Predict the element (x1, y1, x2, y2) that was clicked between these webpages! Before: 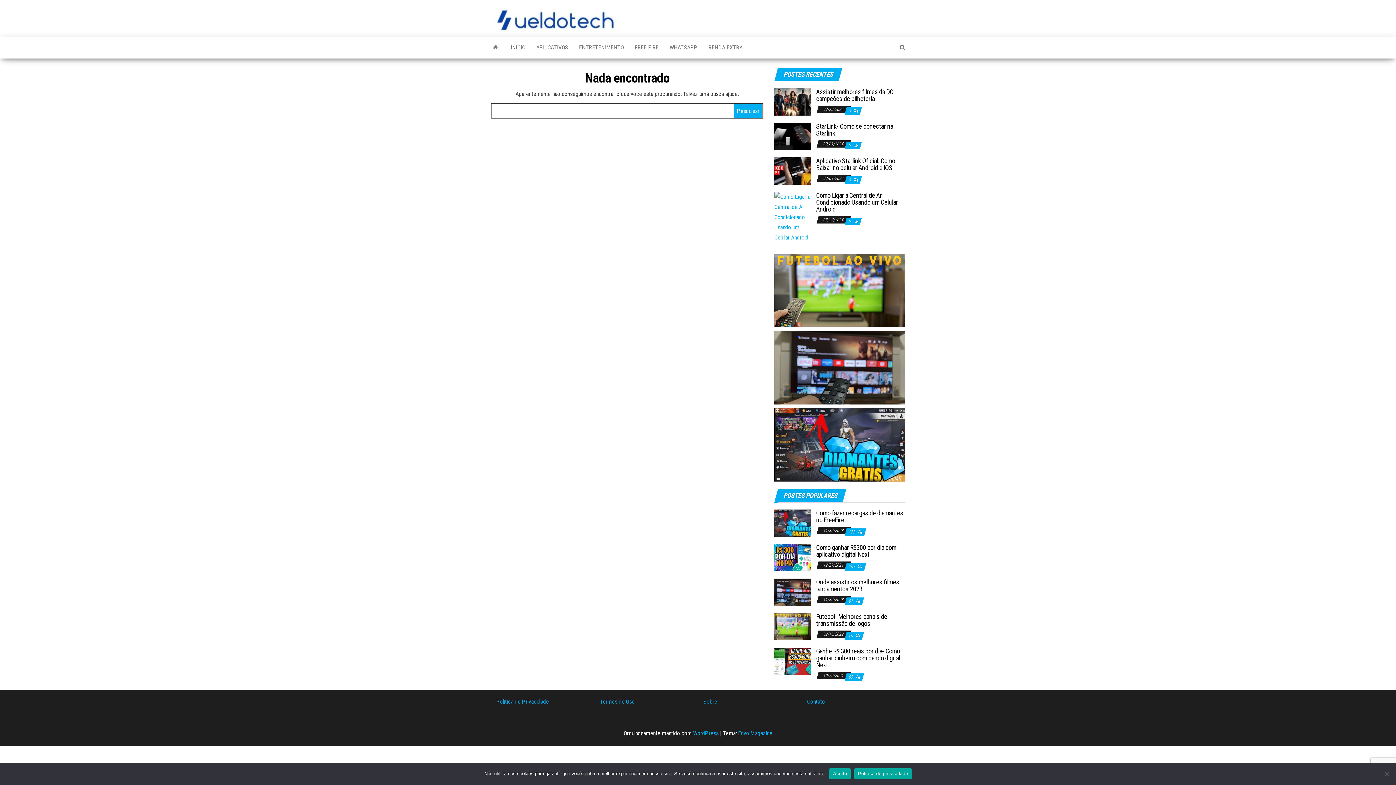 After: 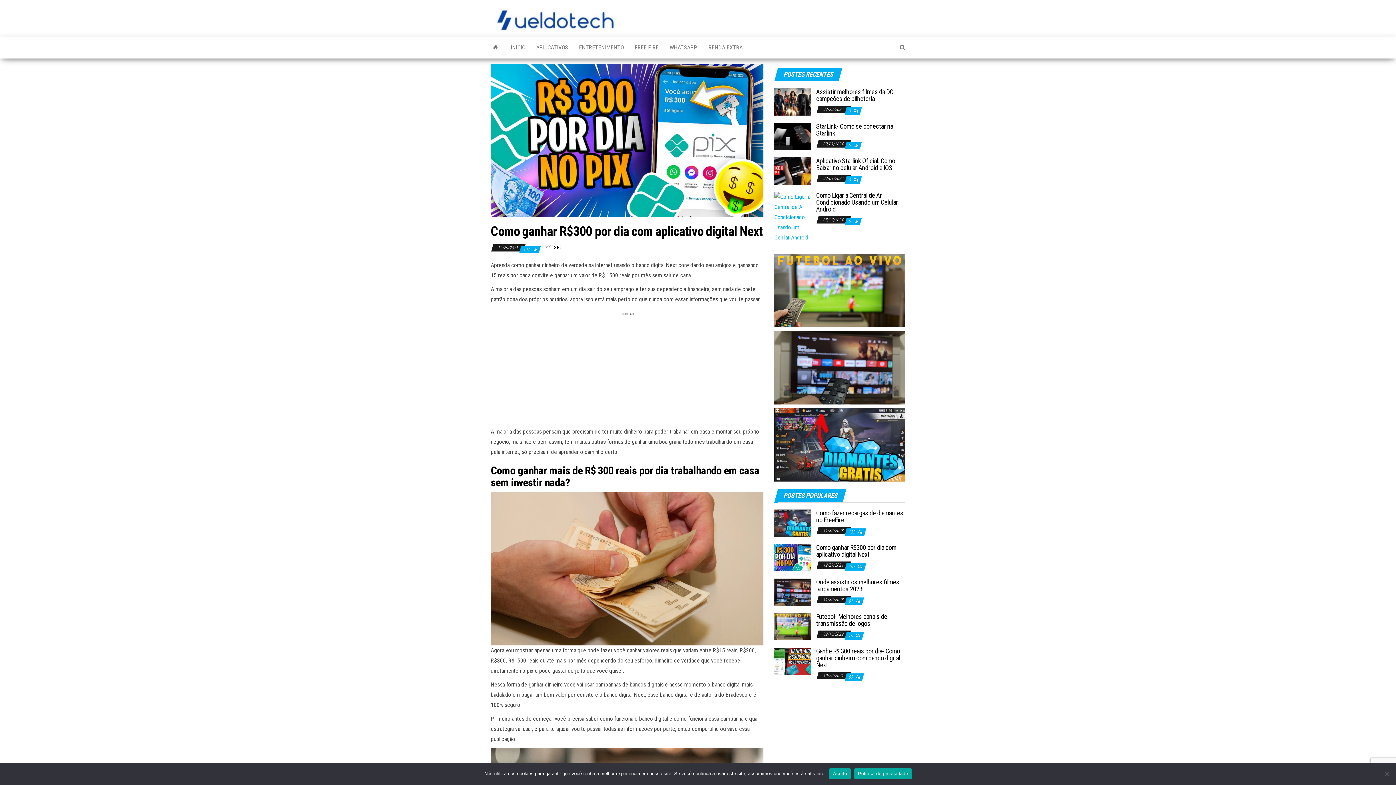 Action: bbox: (774, 554, 810, 561)